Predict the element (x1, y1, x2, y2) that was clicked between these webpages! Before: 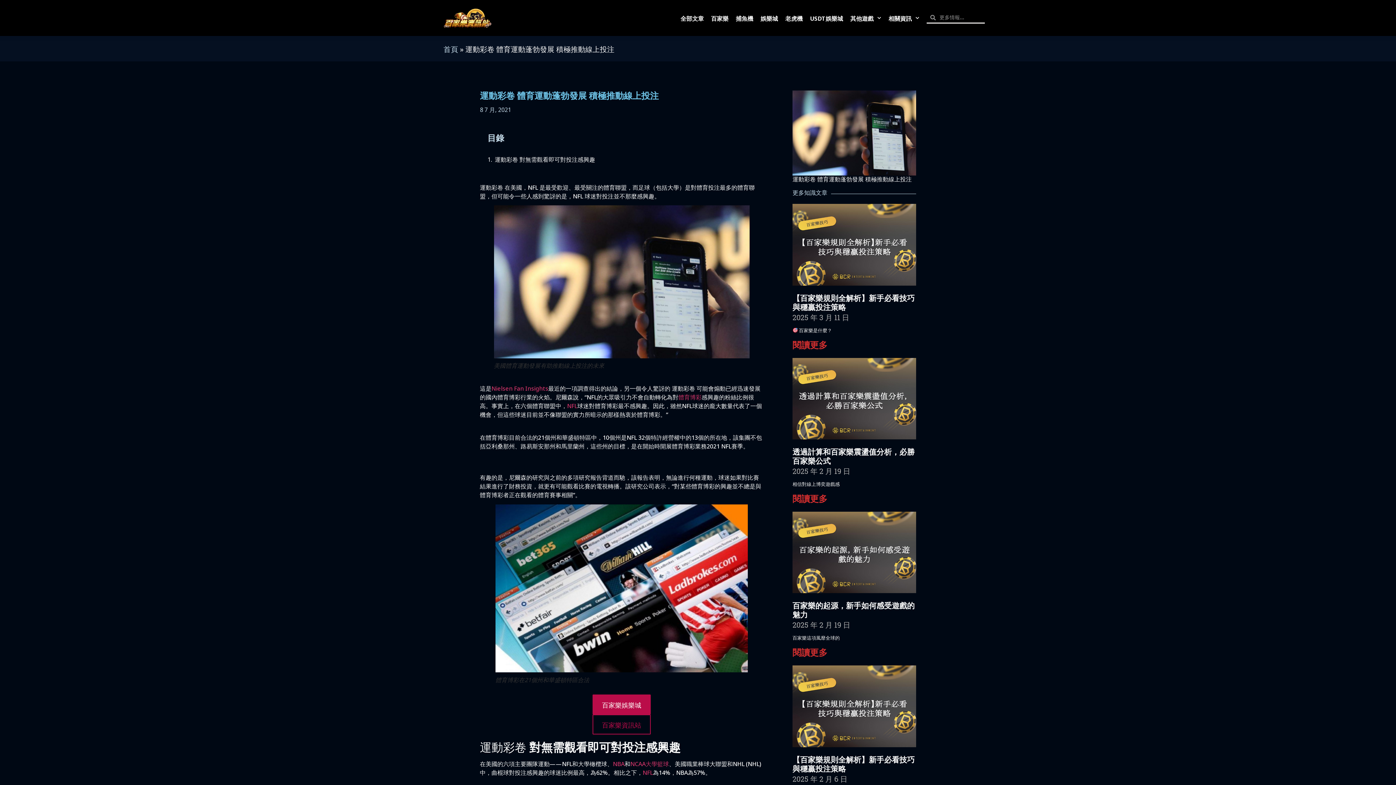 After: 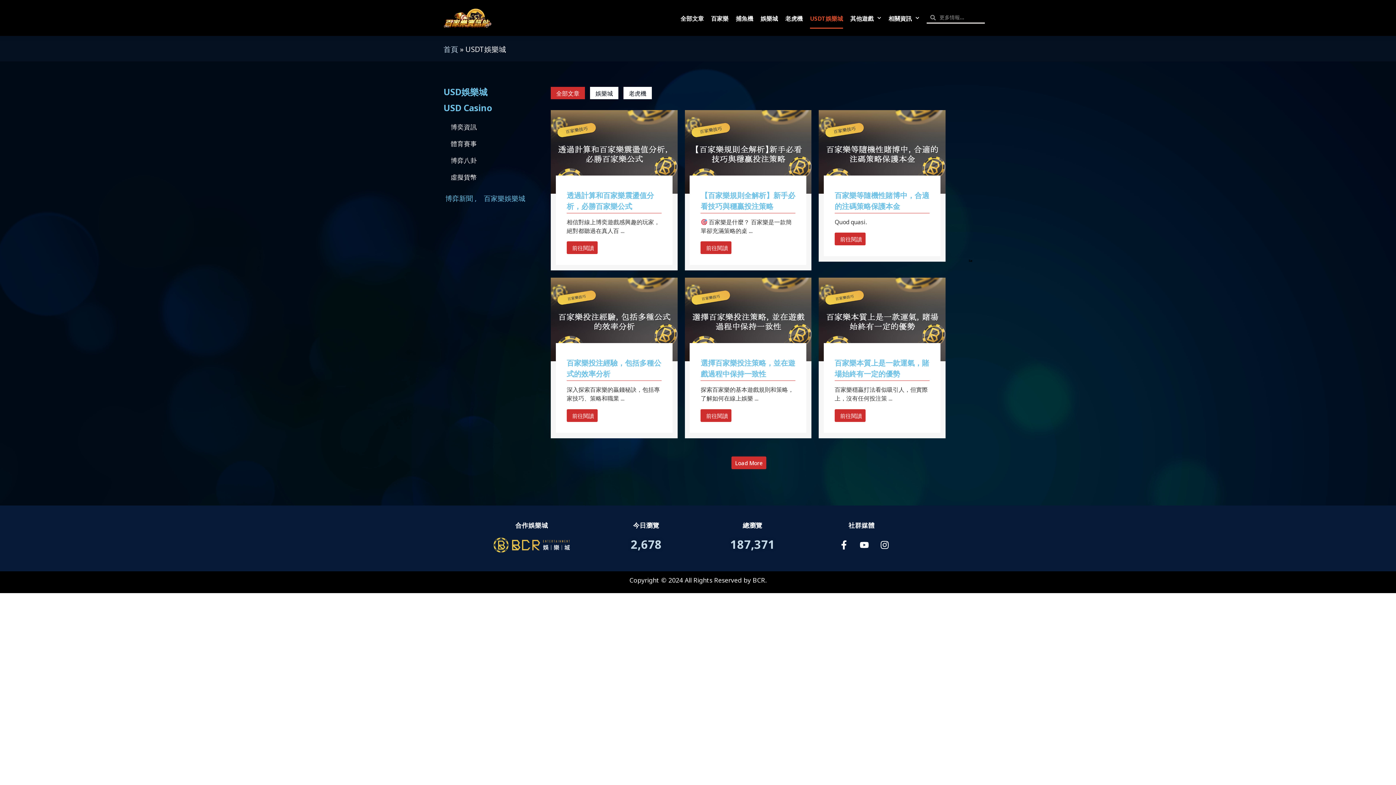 Action: label: USDT娛樂城 bbox: (810, 7, 843, 28)